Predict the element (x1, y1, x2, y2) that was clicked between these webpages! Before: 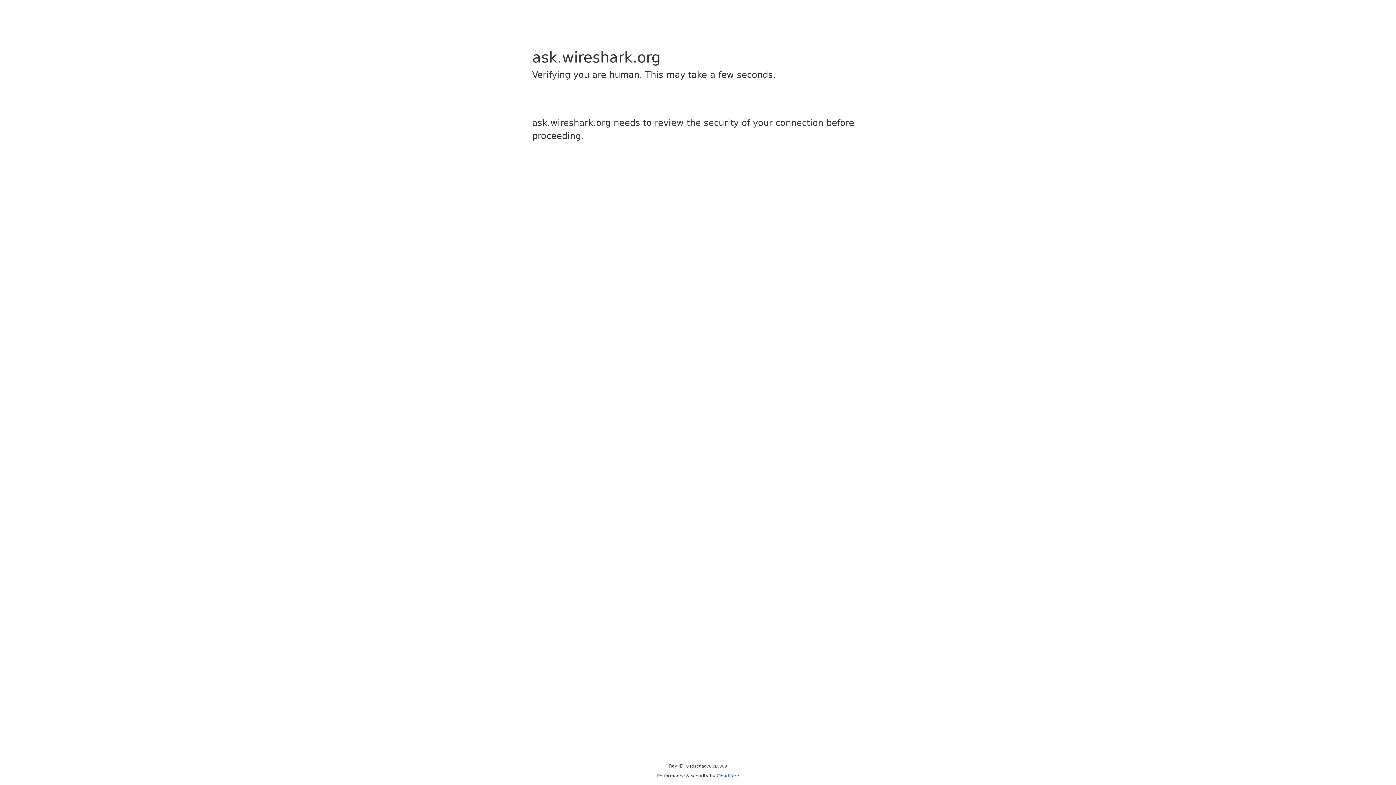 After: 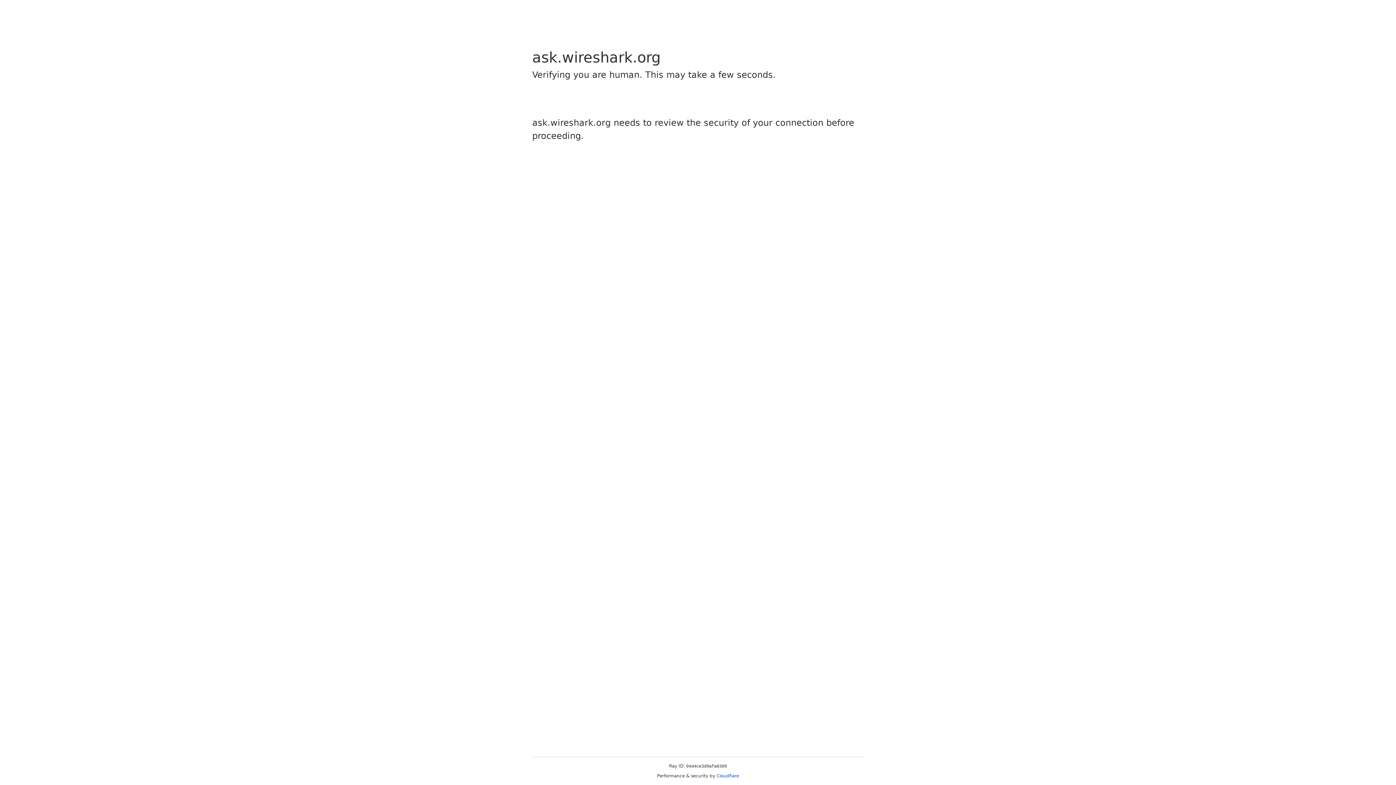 Action: bbox: (716, 773, 739, 778) label: Cloudflare